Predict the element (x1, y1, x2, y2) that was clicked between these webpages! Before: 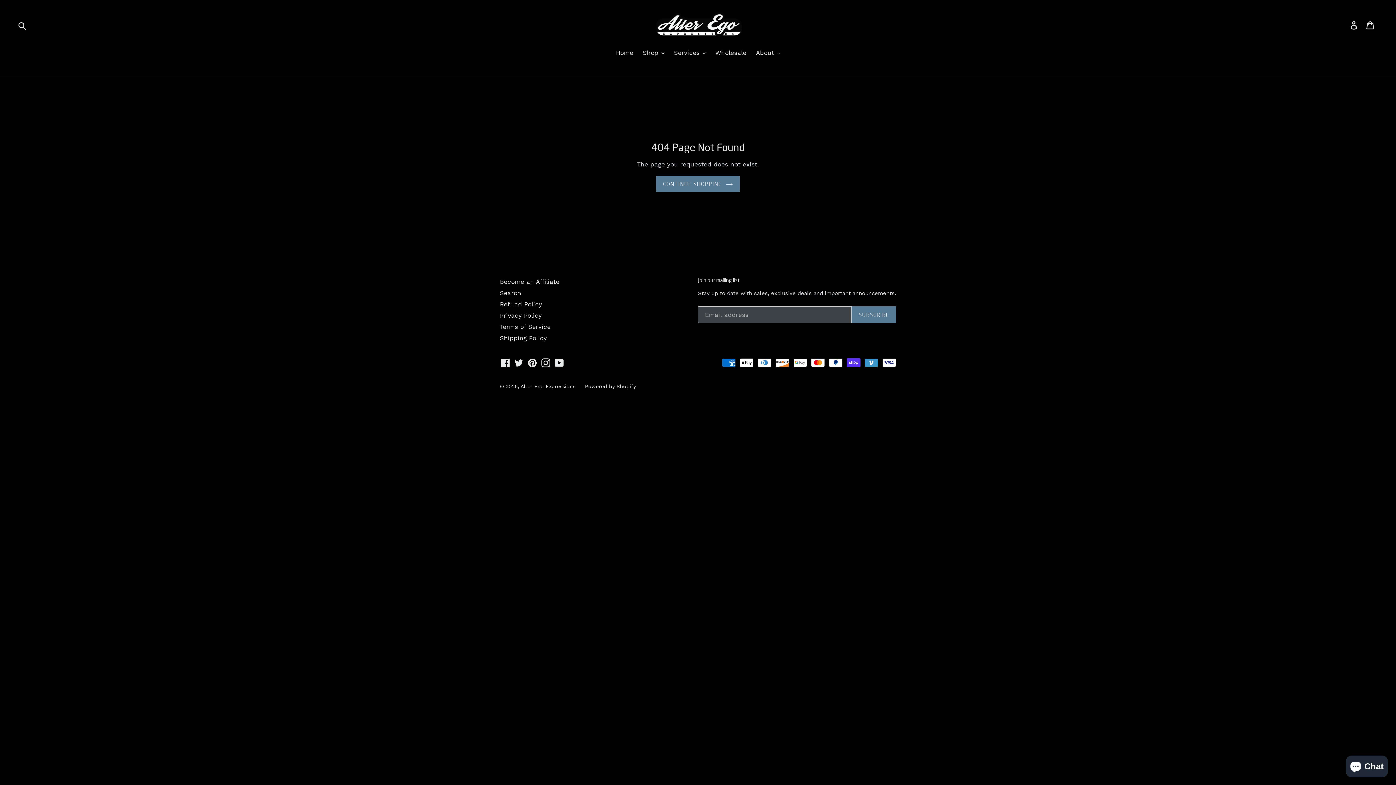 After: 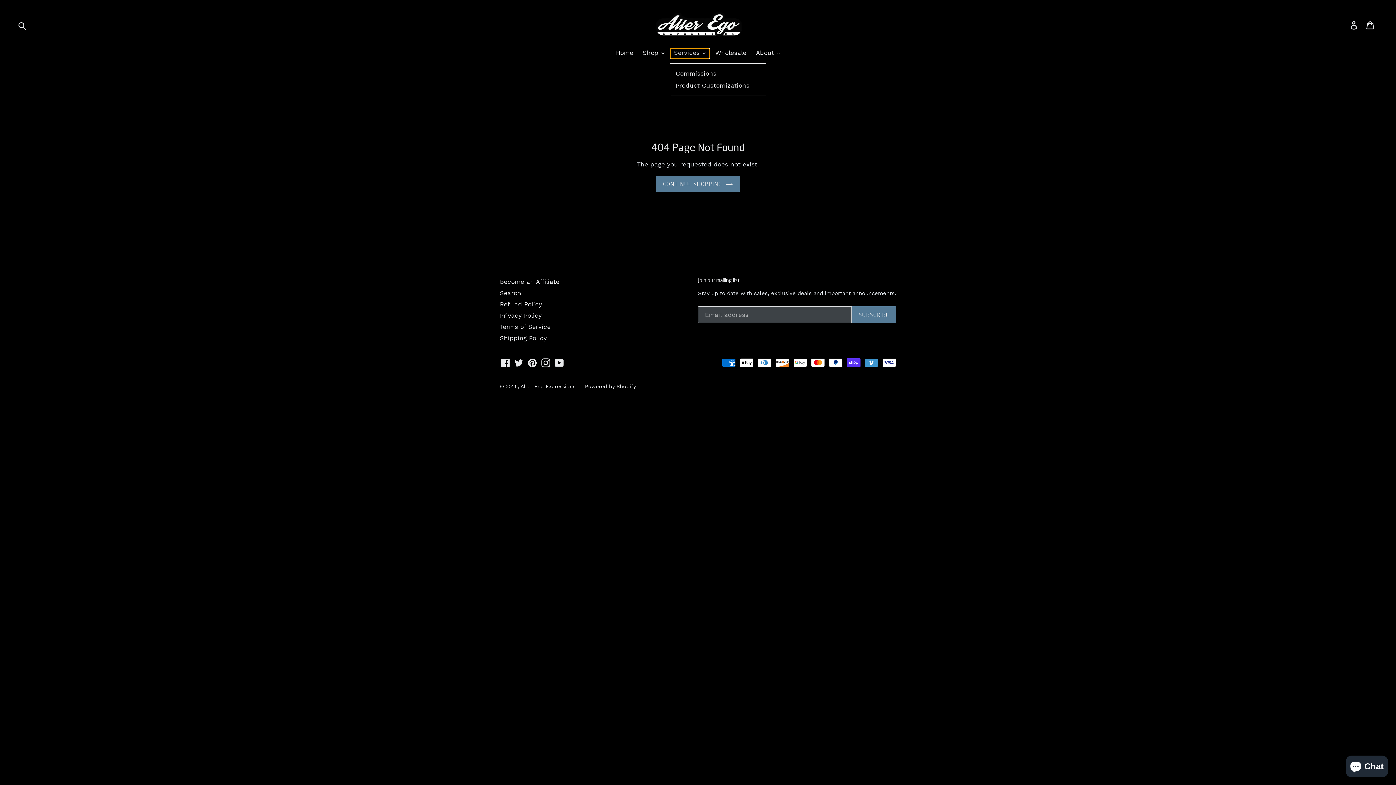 Action: label: Services  bbox: (670, 48, 709, 58)